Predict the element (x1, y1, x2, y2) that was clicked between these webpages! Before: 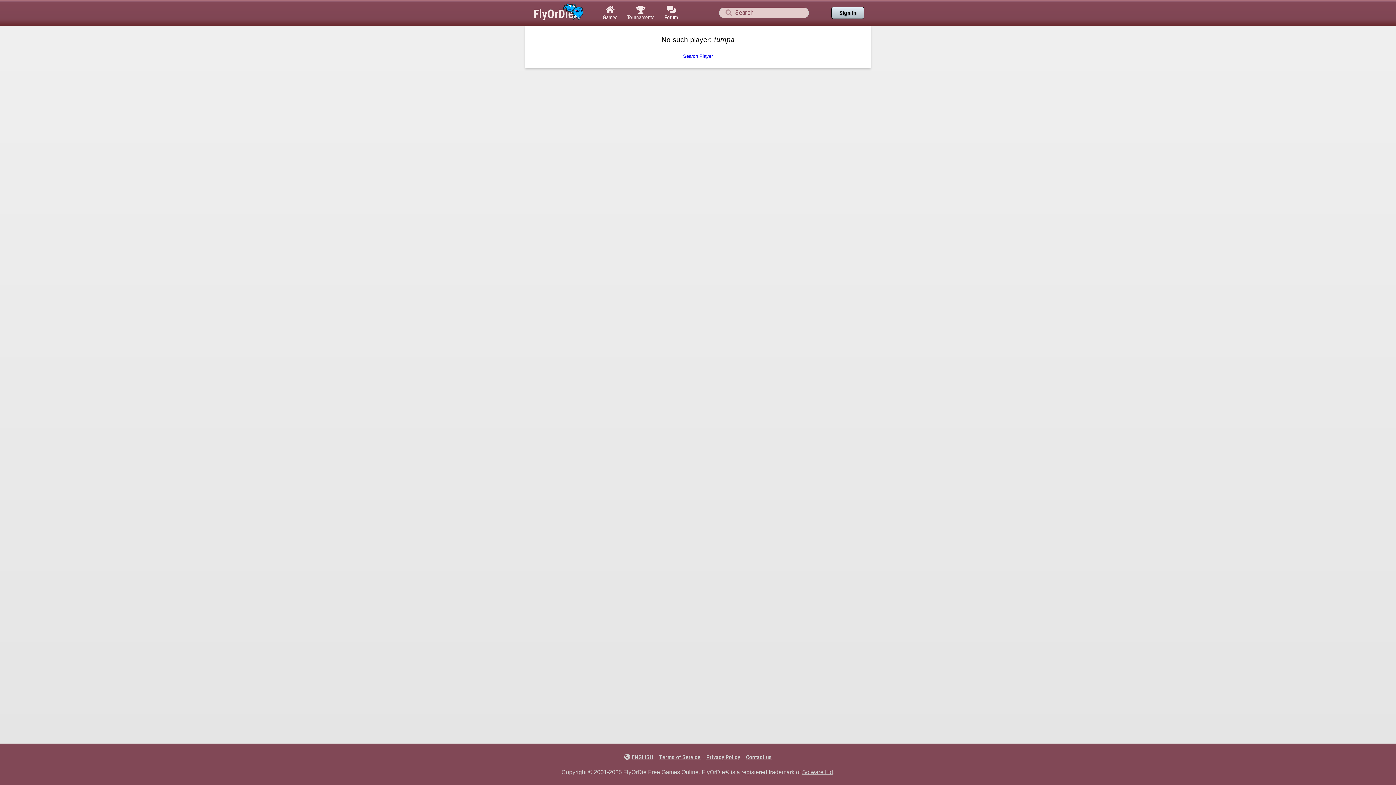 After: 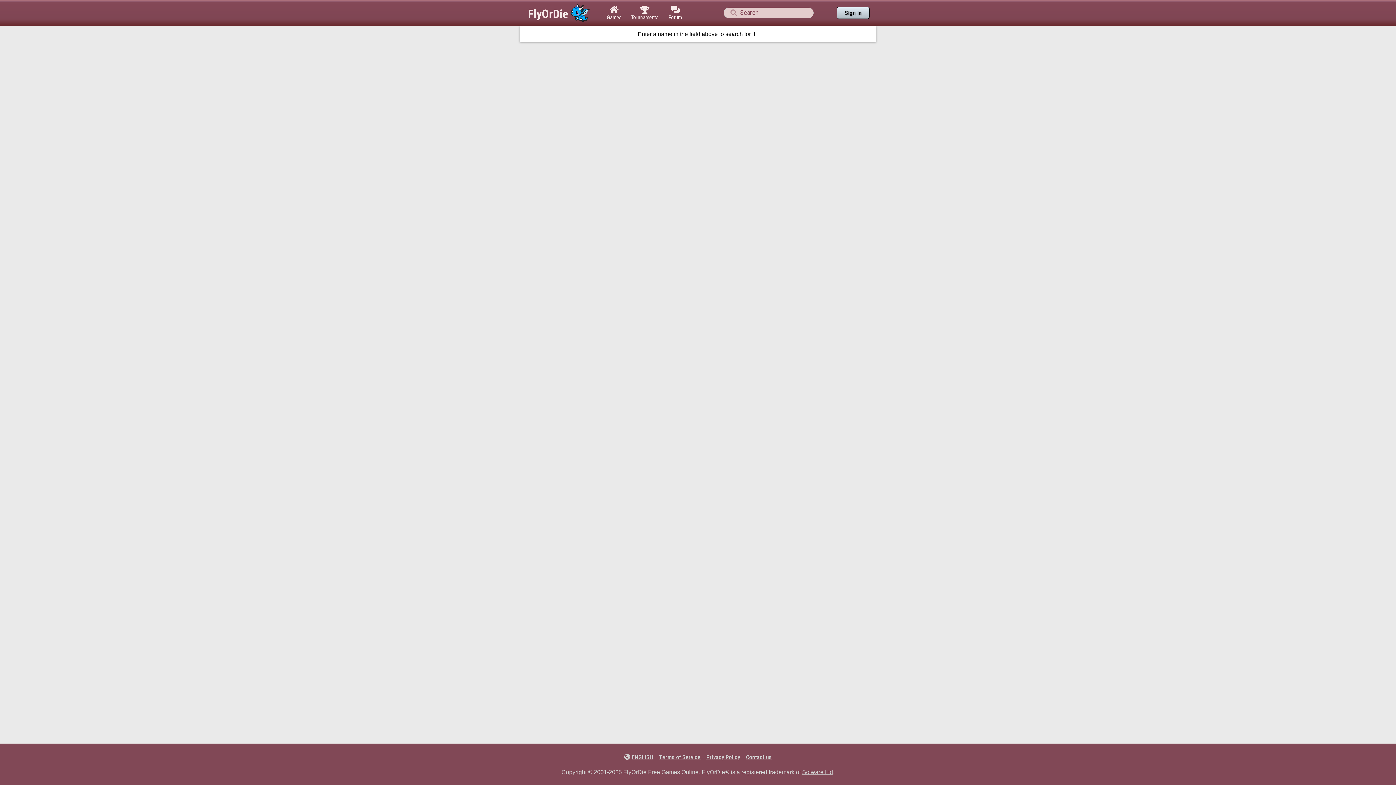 Action: label: Search Player bbox: (534, 53, 861, 58)